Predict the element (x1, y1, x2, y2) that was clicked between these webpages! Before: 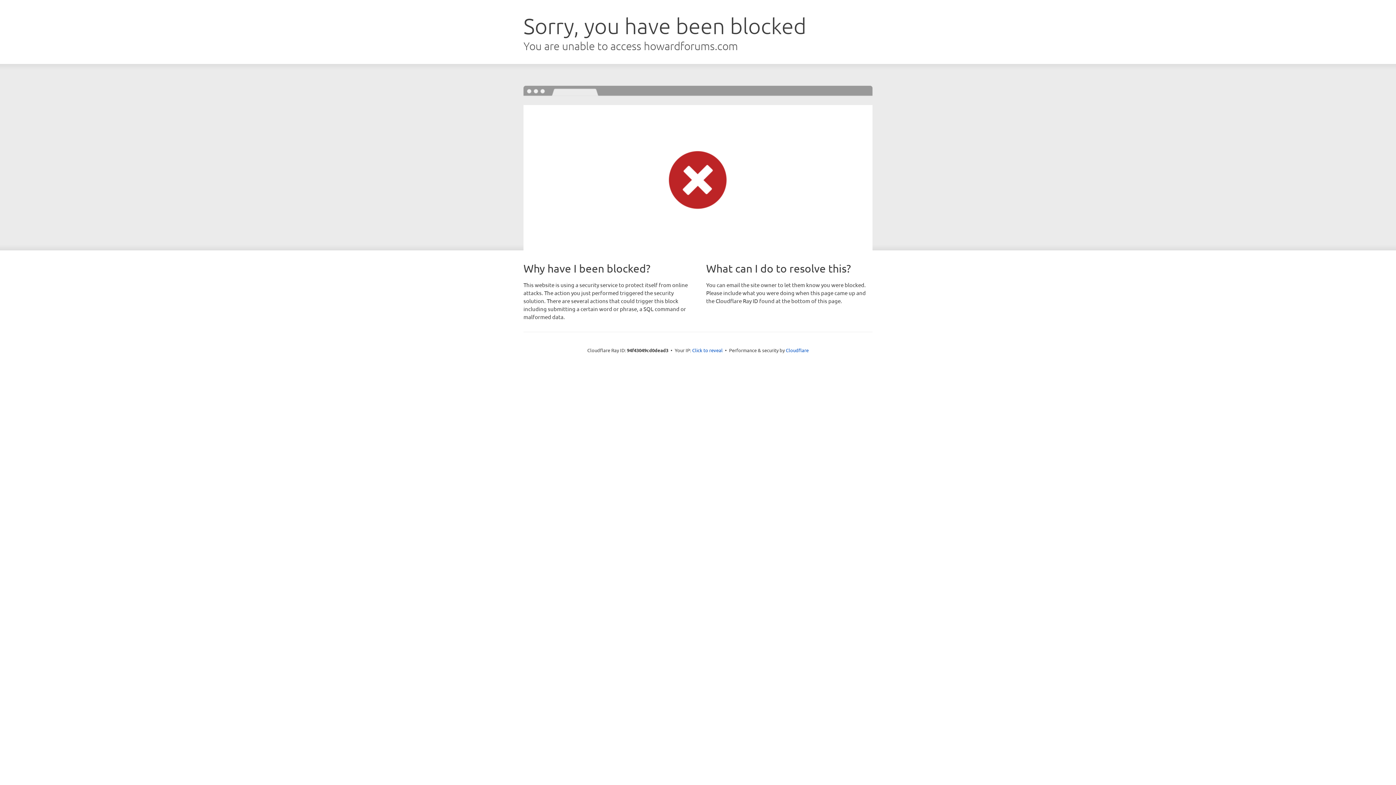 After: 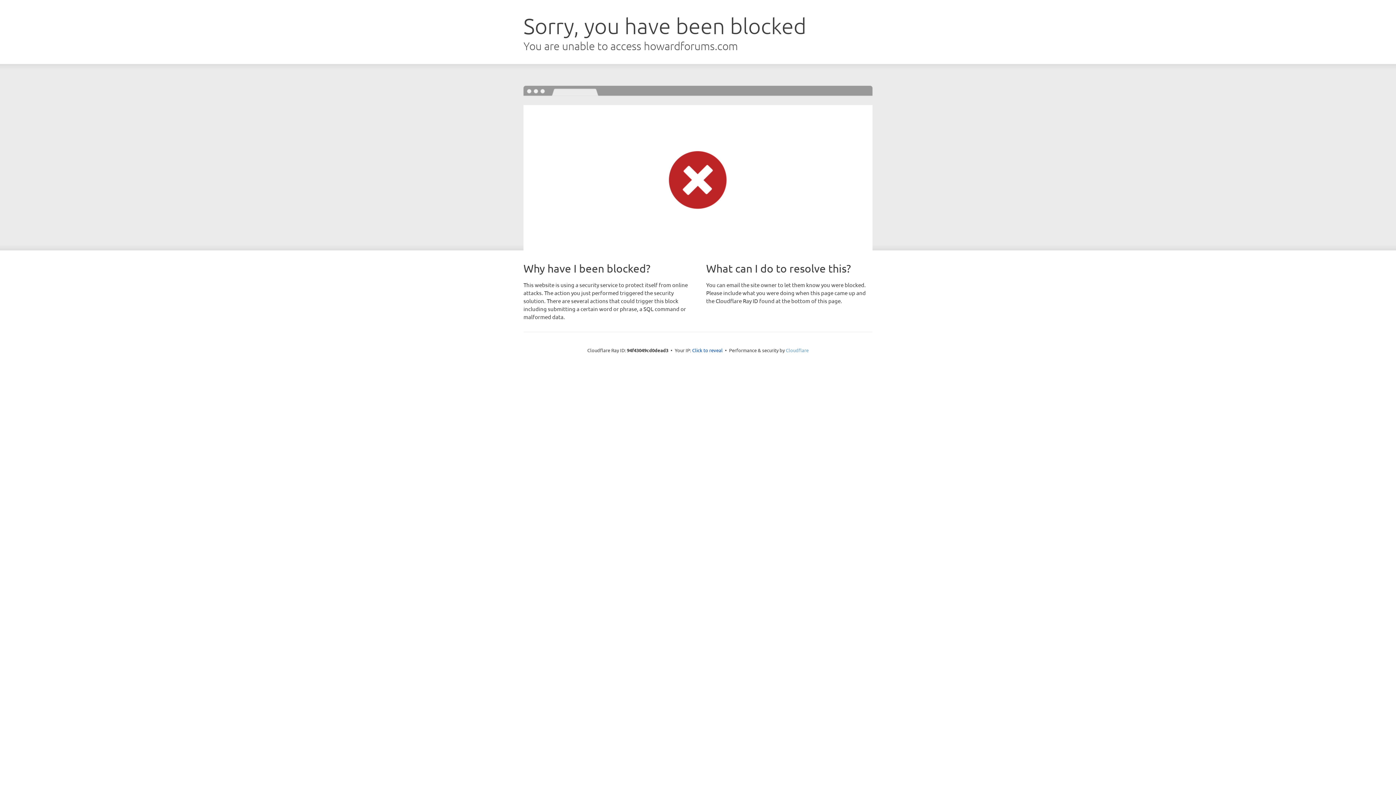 Action: bbox: (786, 347, 808, 353) label: Cloudflare